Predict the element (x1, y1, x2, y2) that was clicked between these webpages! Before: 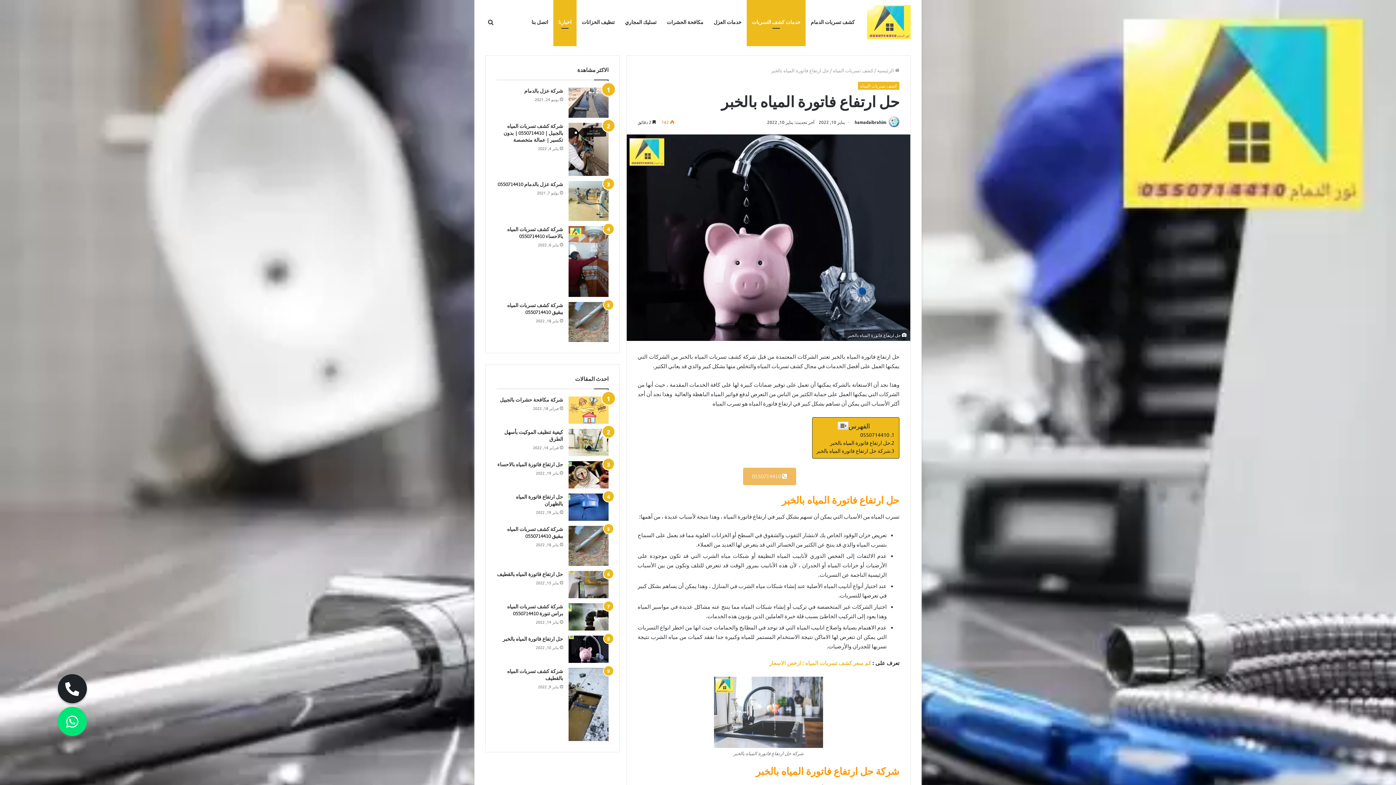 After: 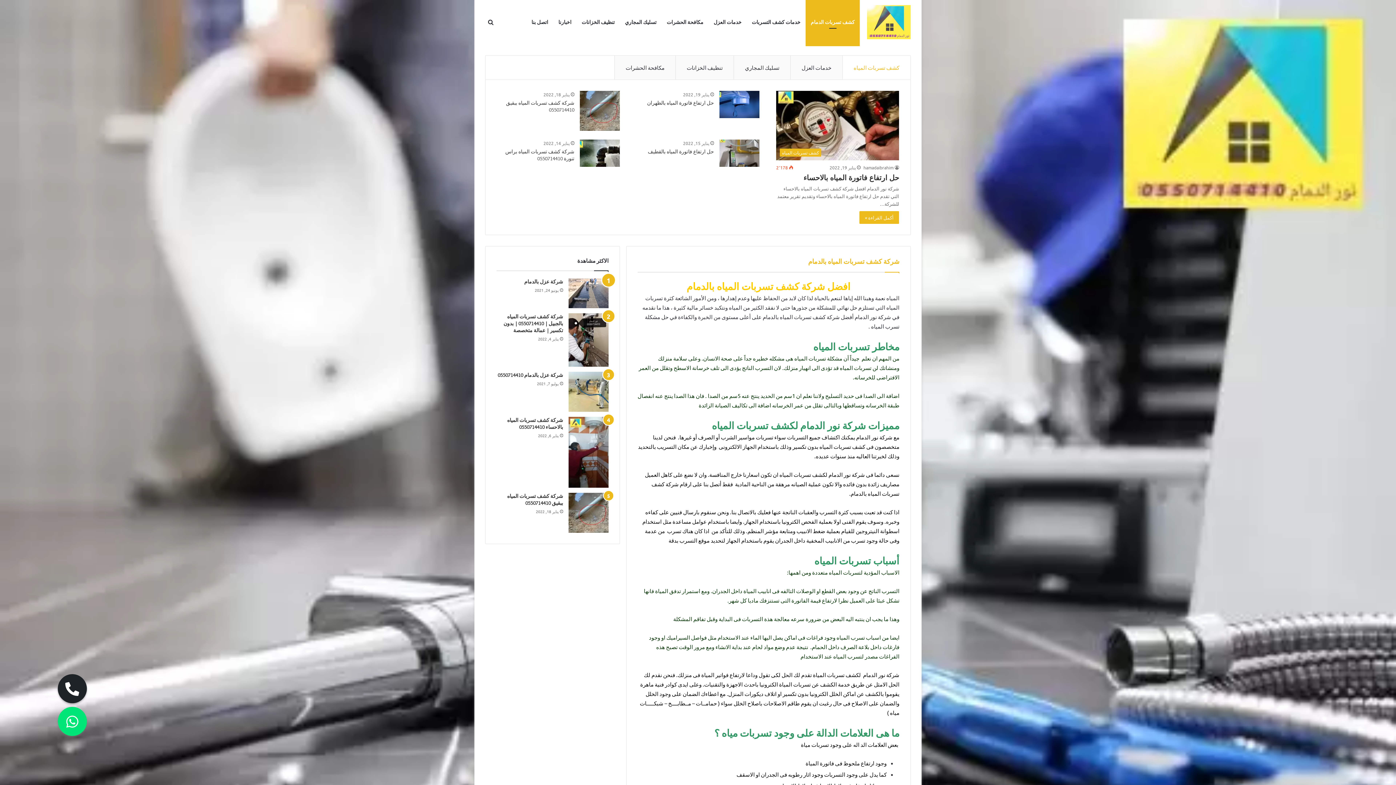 Action: label: كشف تسربات الدمام bbox: (805, 0, 860, 44)